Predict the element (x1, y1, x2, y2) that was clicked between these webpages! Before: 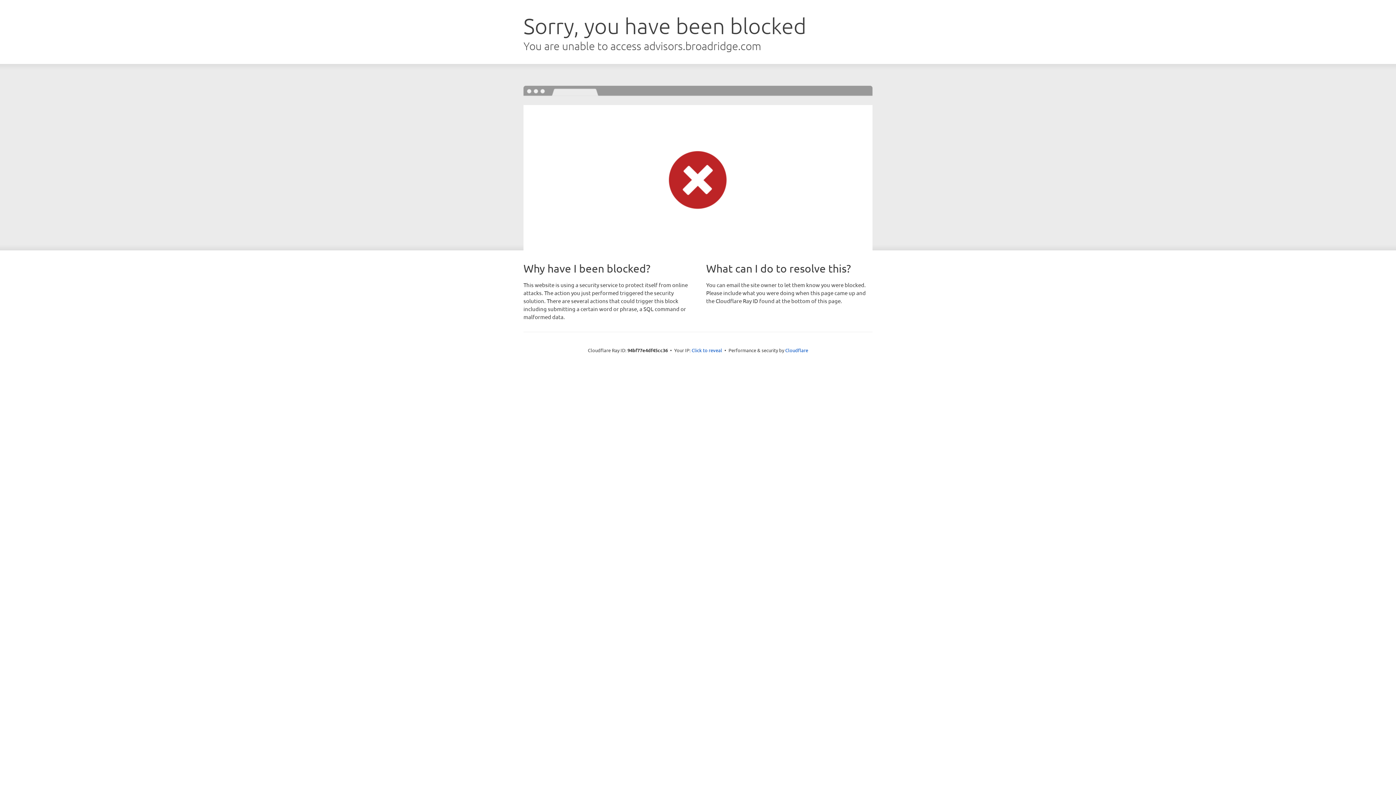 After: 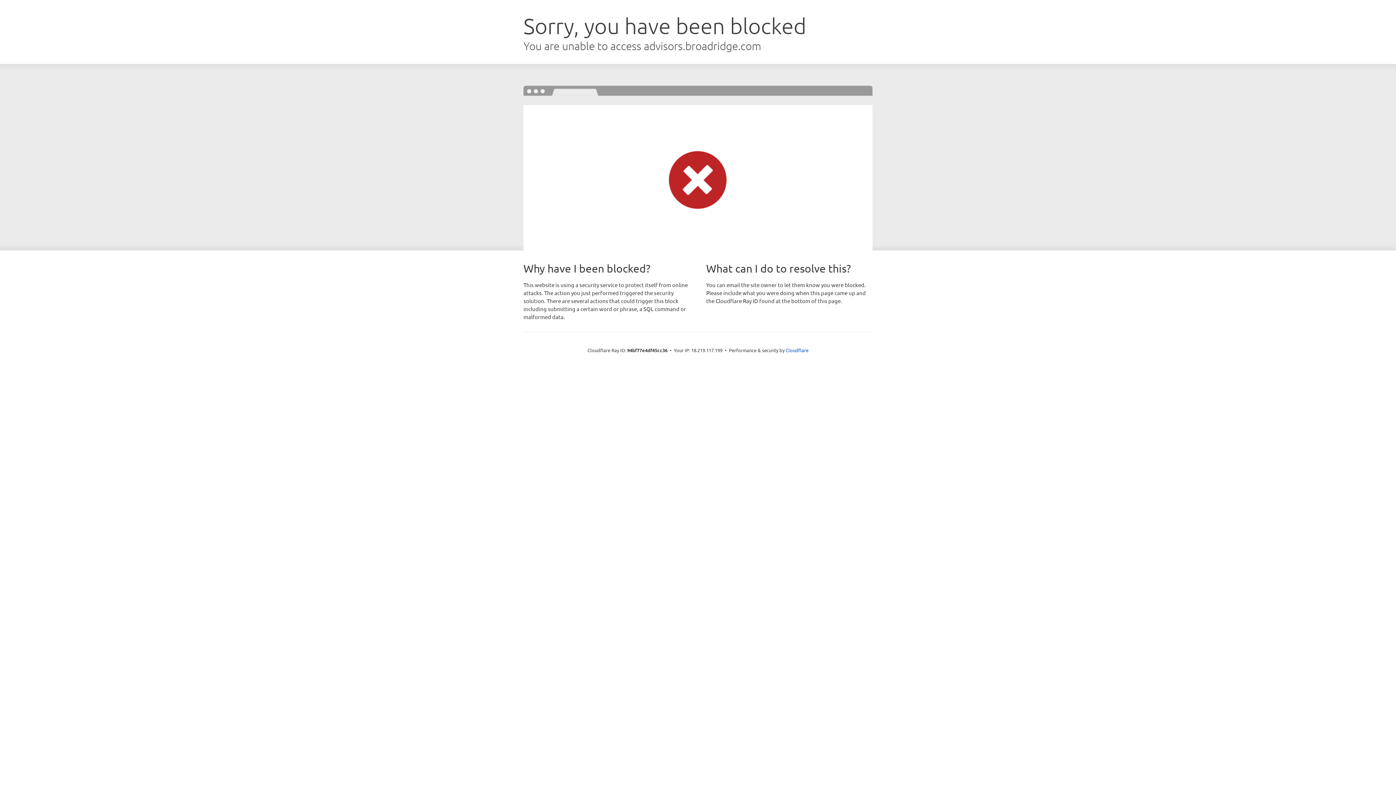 Action: label: Click to reveal bbox: (691, 346, 722, 353)